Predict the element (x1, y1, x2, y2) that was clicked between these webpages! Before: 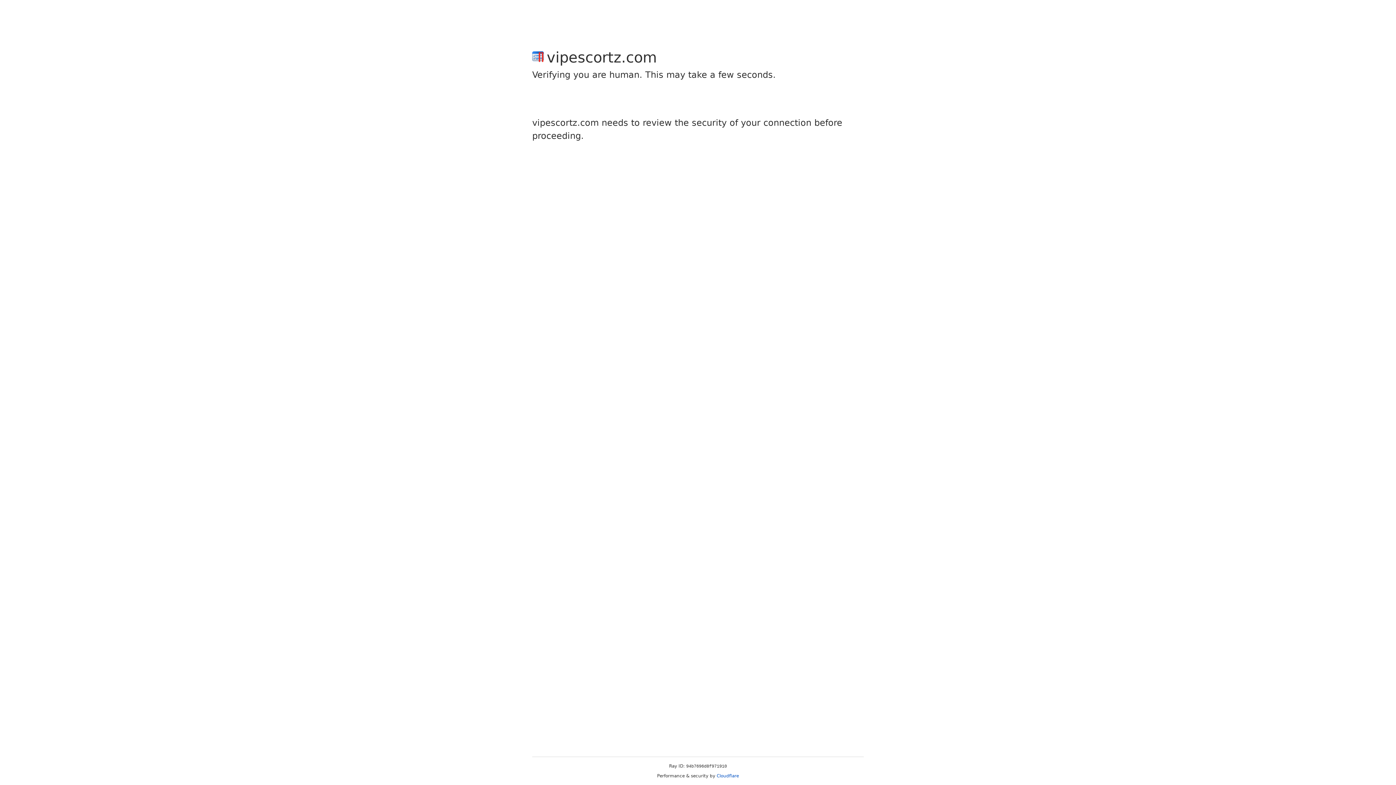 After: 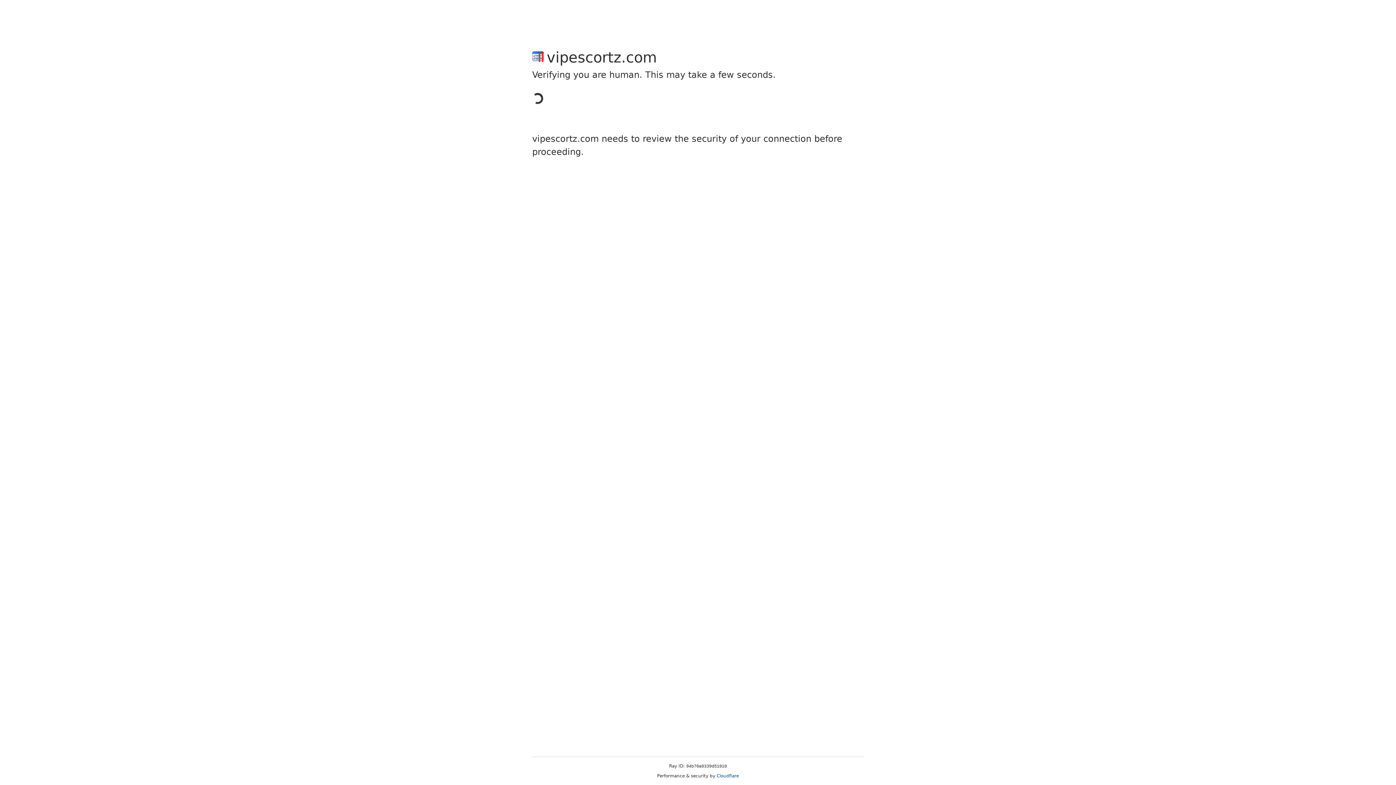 Action: label: Cloudflare bbox: (716, 773, 739, 778)